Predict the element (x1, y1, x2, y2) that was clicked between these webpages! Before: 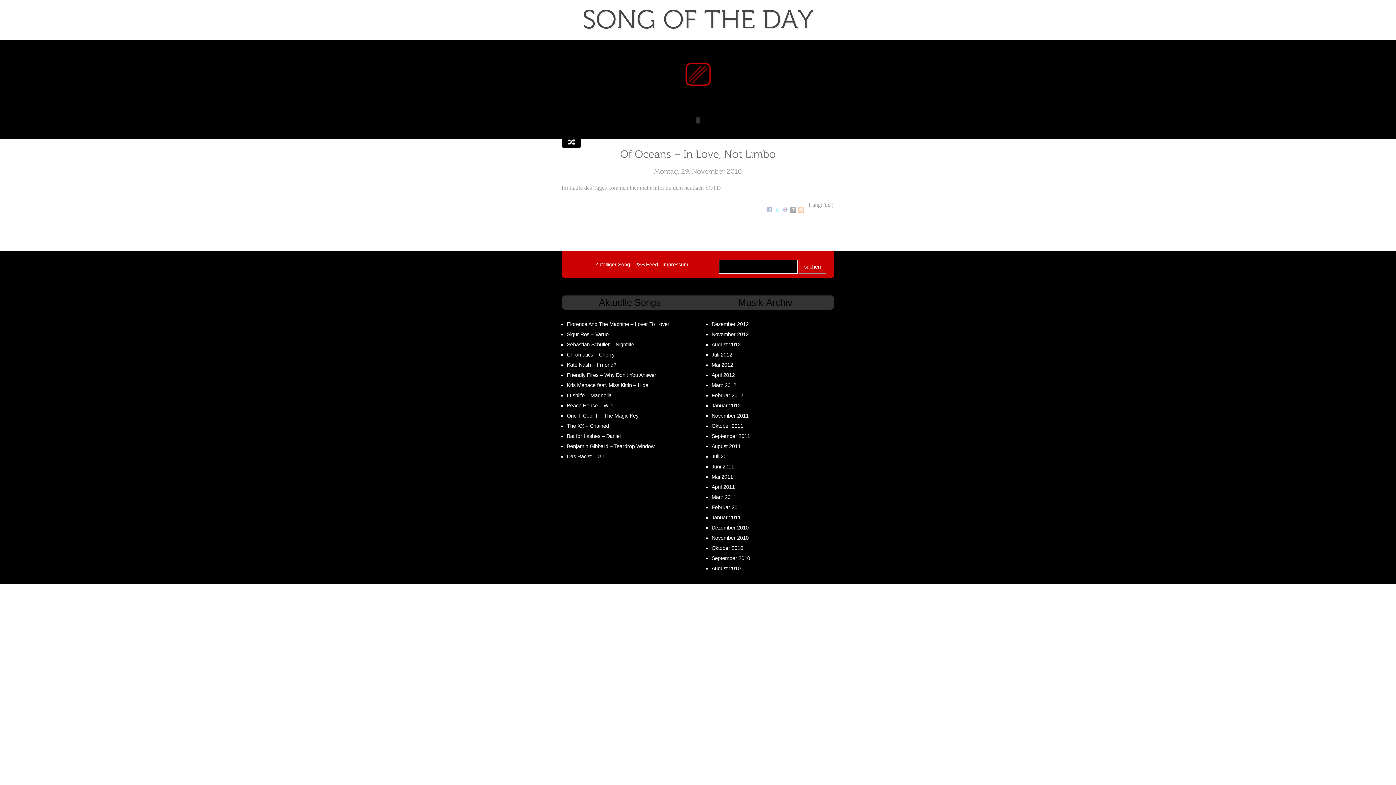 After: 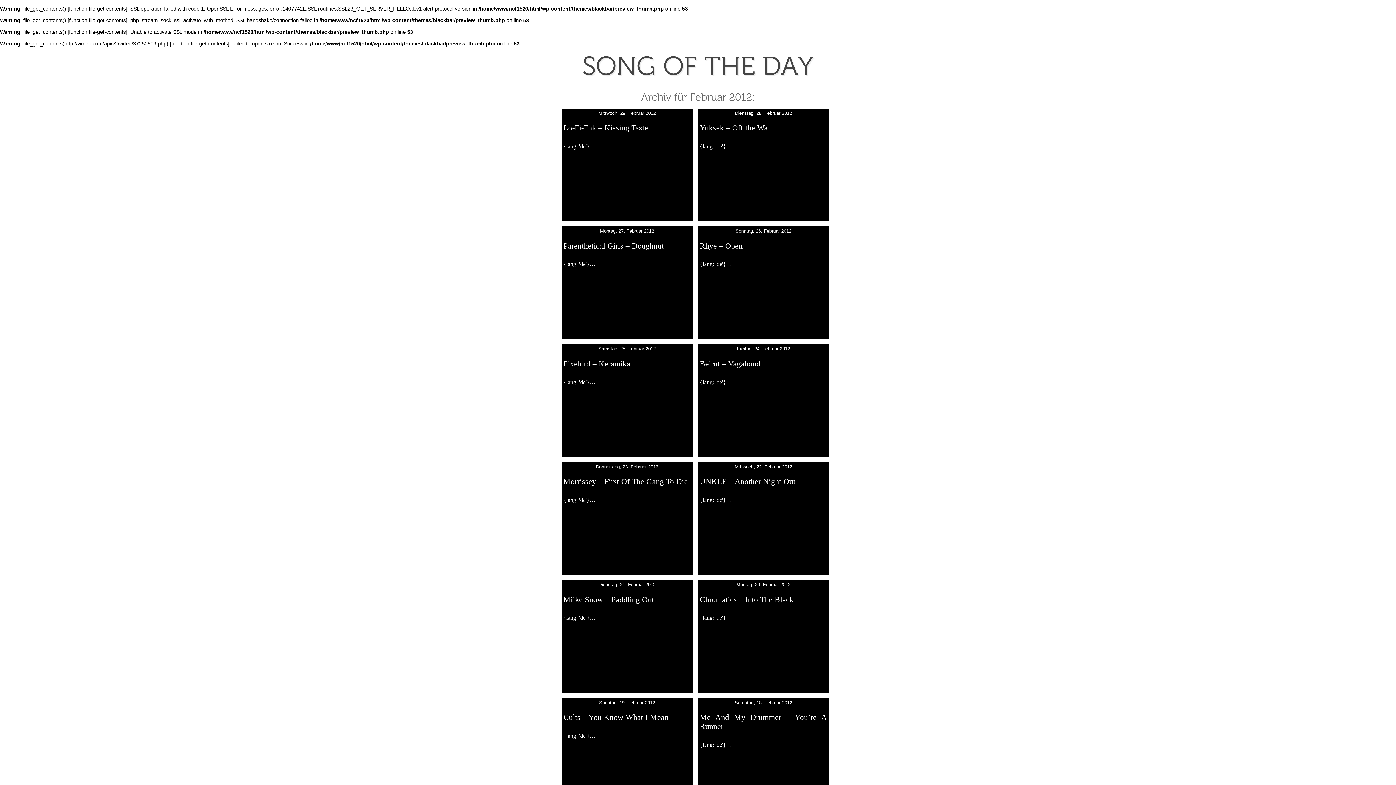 Action: label: Februar 2012 bbox: (711, 392, 743, 398)